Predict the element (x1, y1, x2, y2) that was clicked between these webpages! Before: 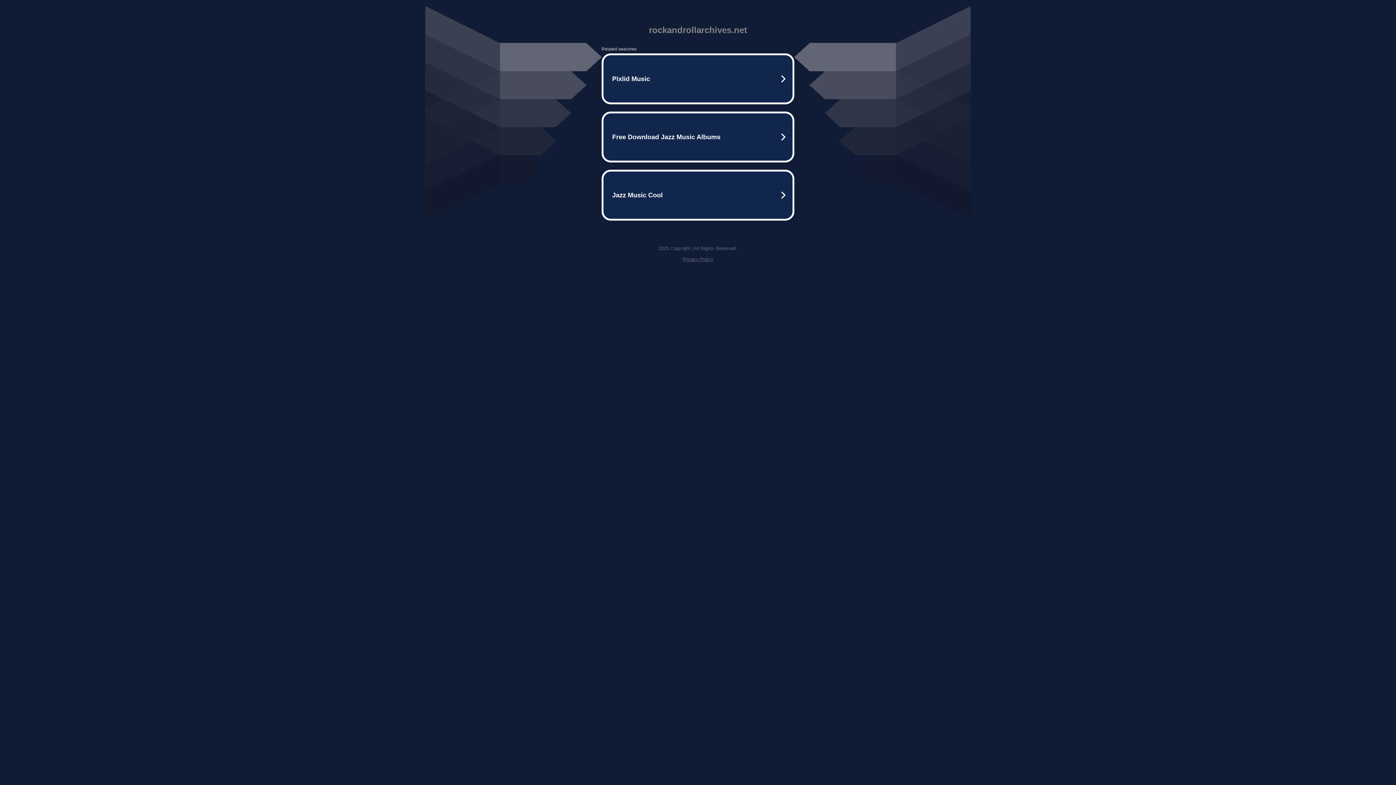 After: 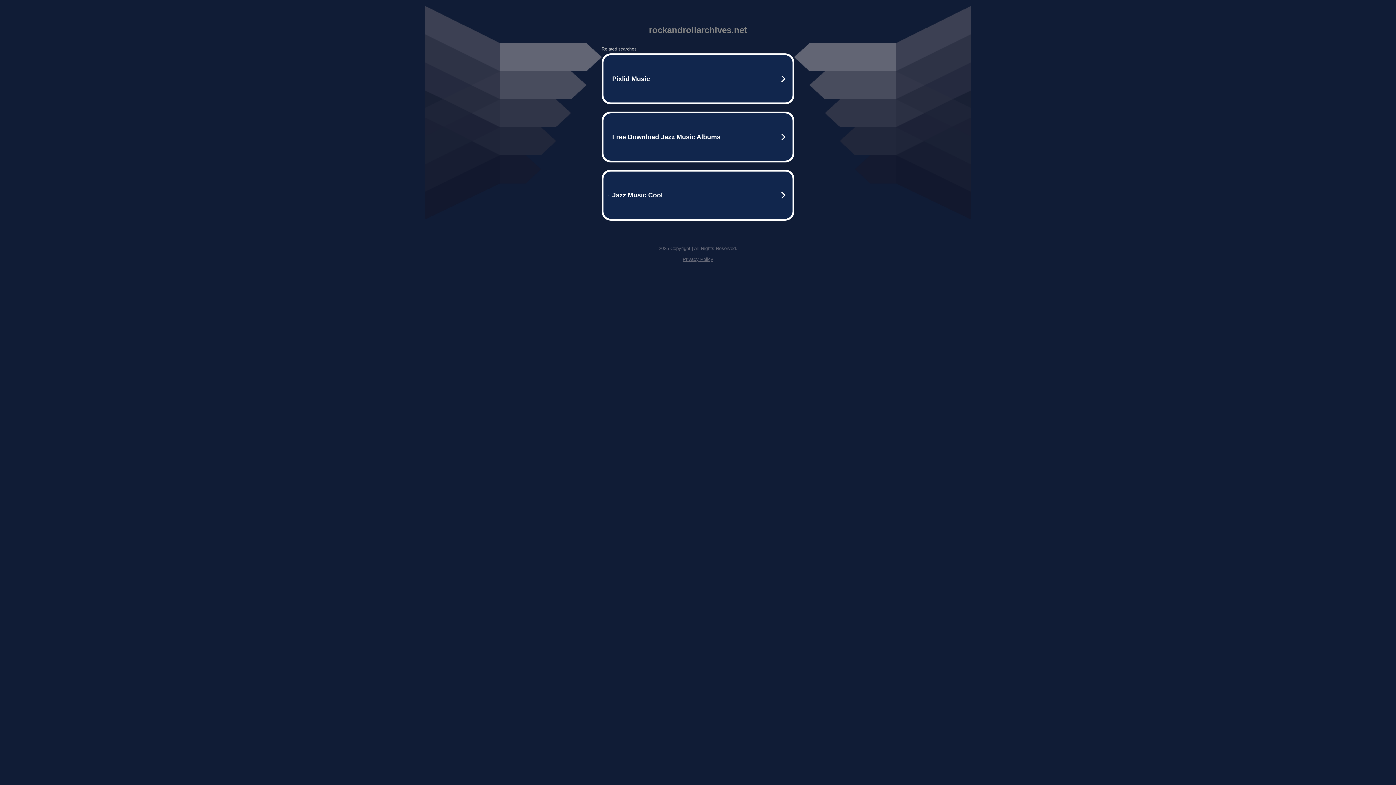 Action: bbox: (682, 256, 713, 262) label: Privacy Policy